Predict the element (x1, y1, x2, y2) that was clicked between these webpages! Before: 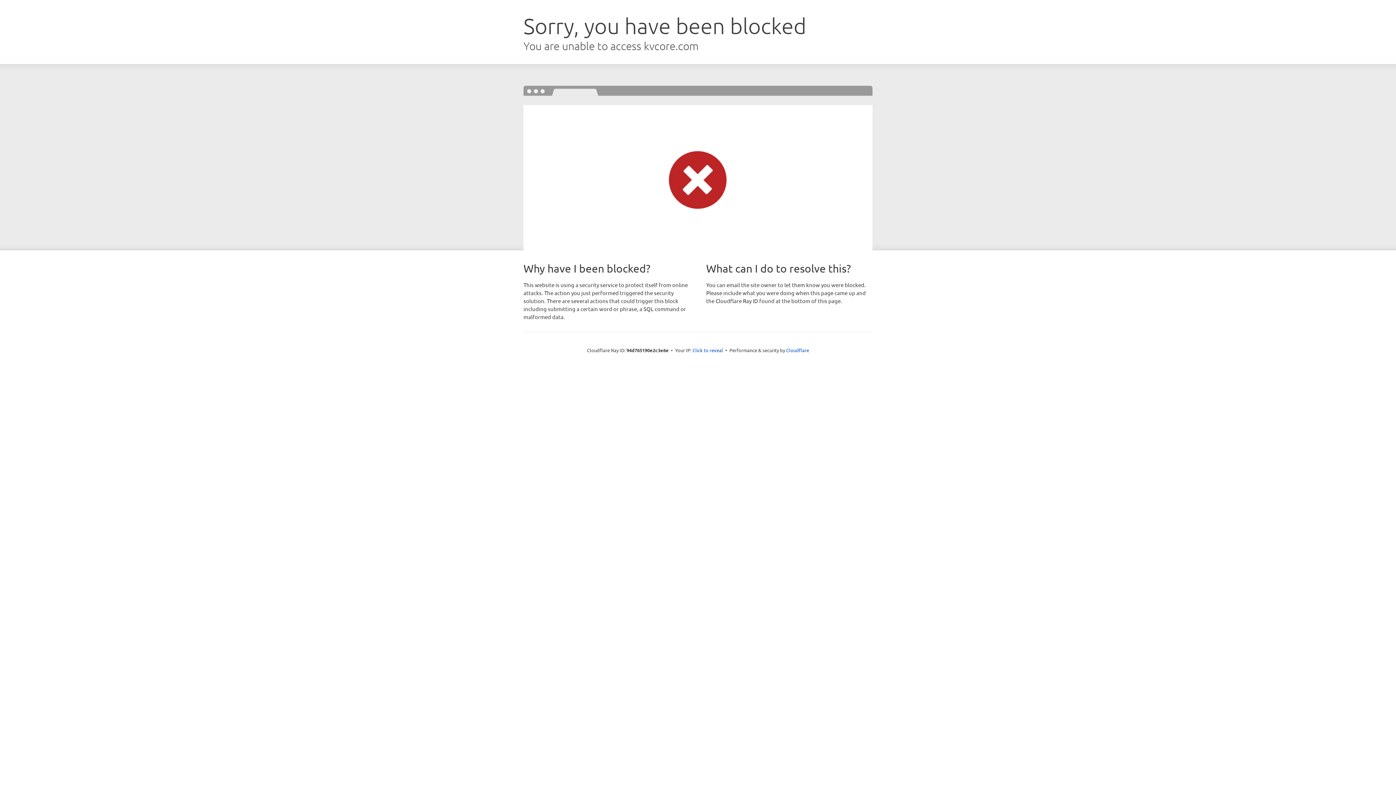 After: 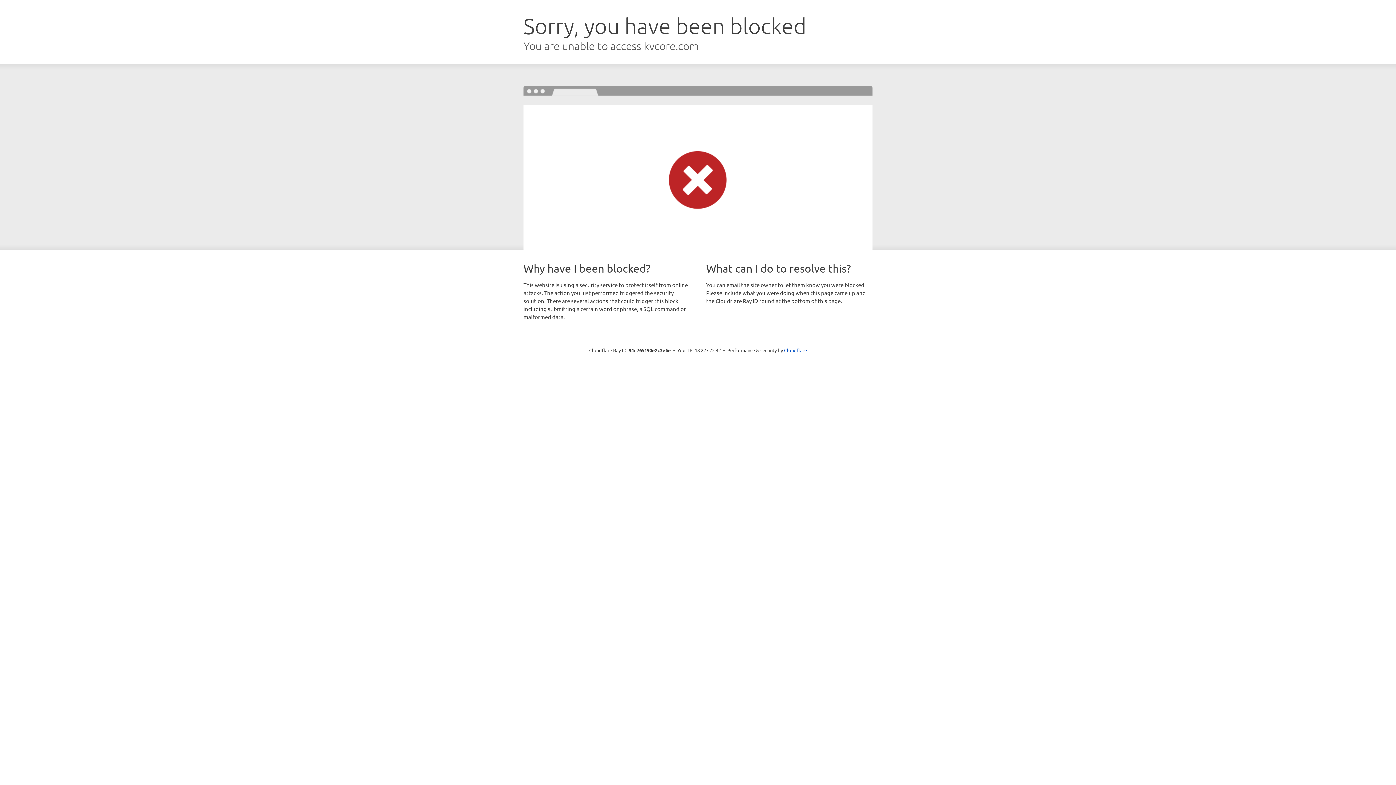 Action: label: Click to reveal bbox: (692, 346, 723, 353)